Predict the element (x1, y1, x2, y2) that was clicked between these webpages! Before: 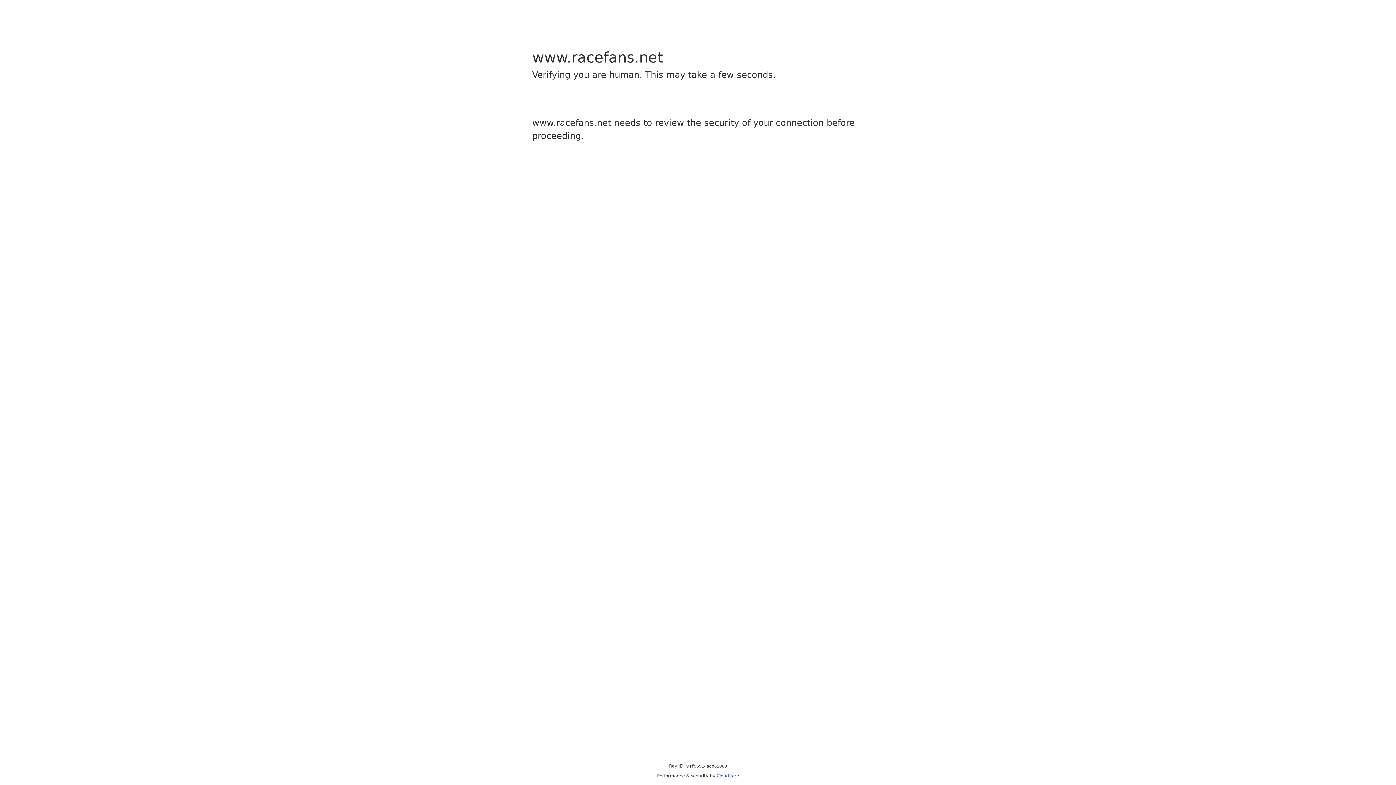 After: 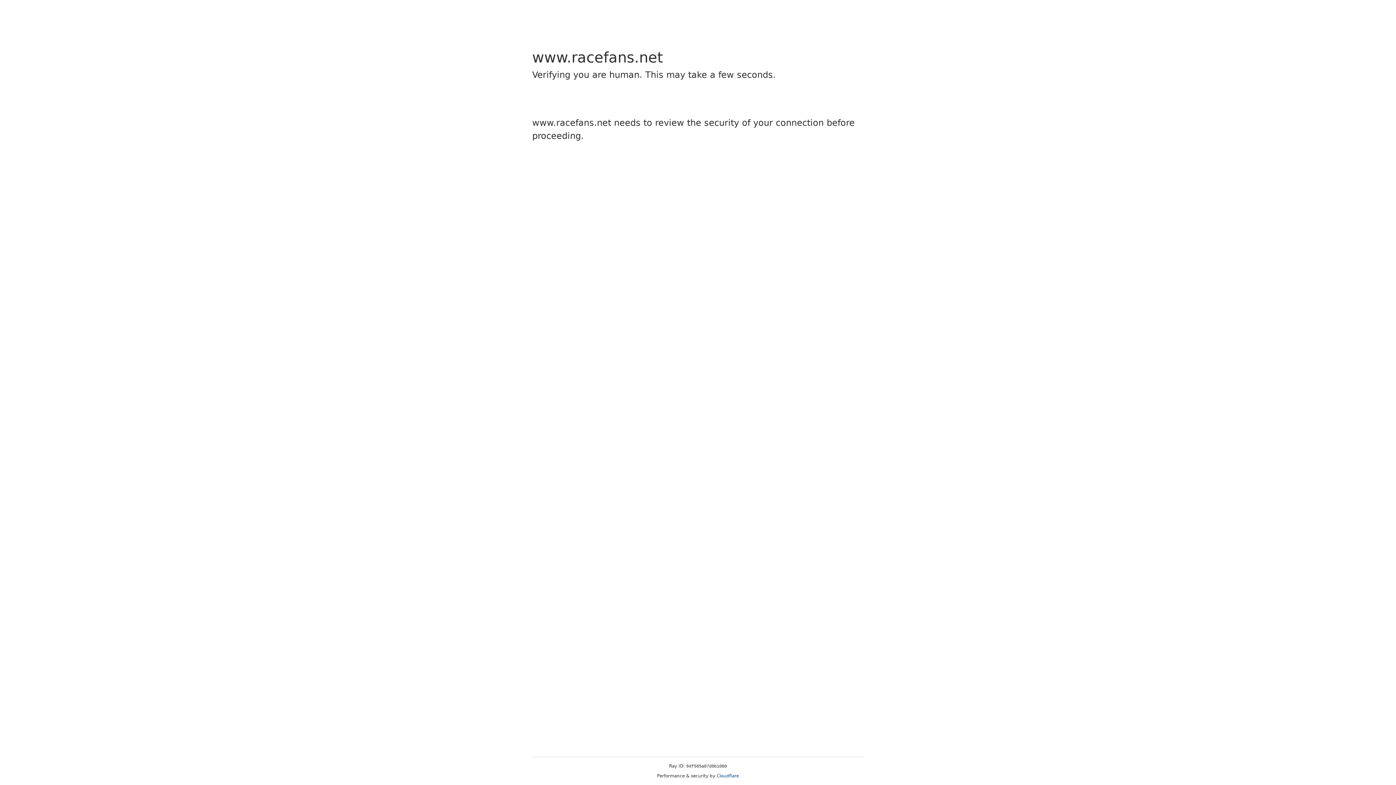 Action: bbox: (716, 773, 739, 778) label: Cloudflare